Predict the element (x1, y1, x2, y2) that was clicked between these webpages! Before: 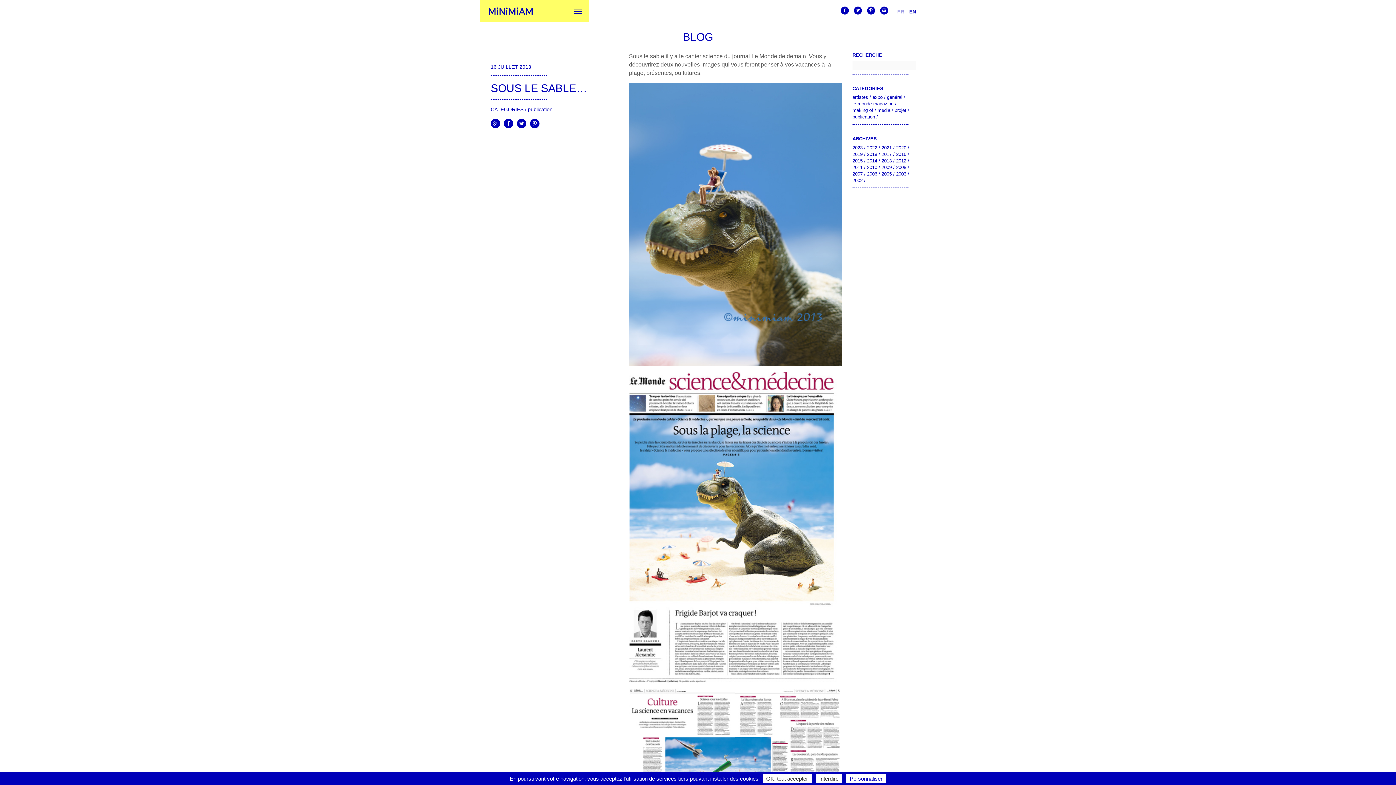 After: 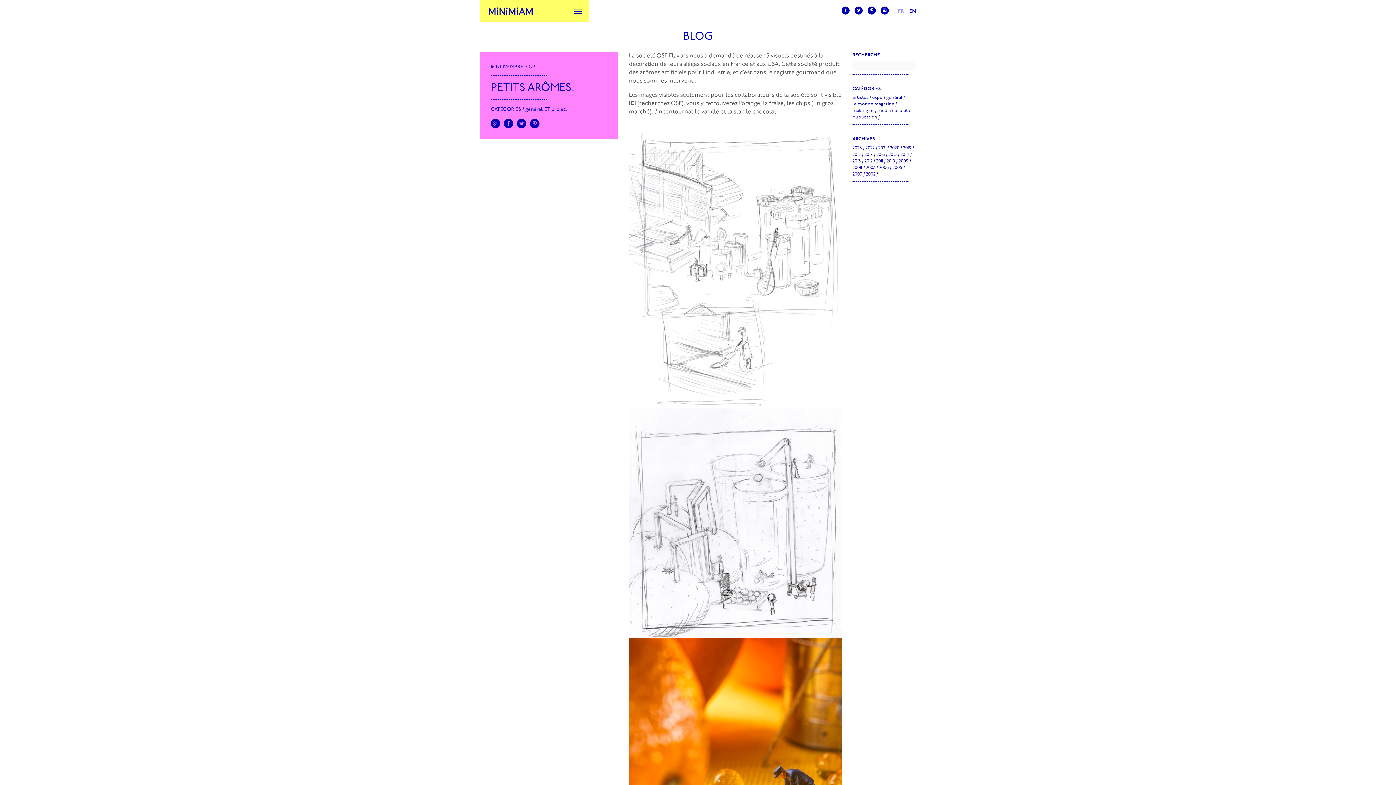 Action: bbox: (887, 94, 902, 100) label: général